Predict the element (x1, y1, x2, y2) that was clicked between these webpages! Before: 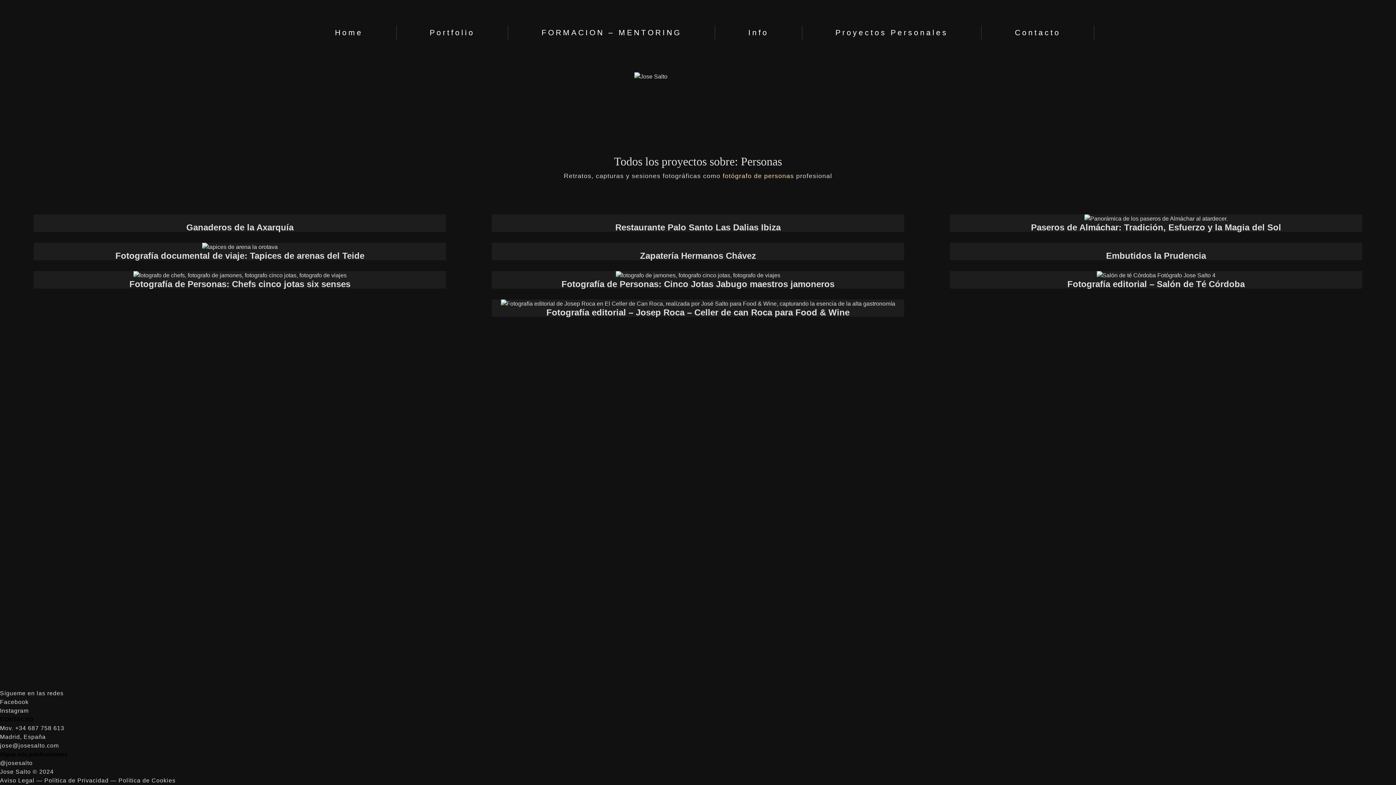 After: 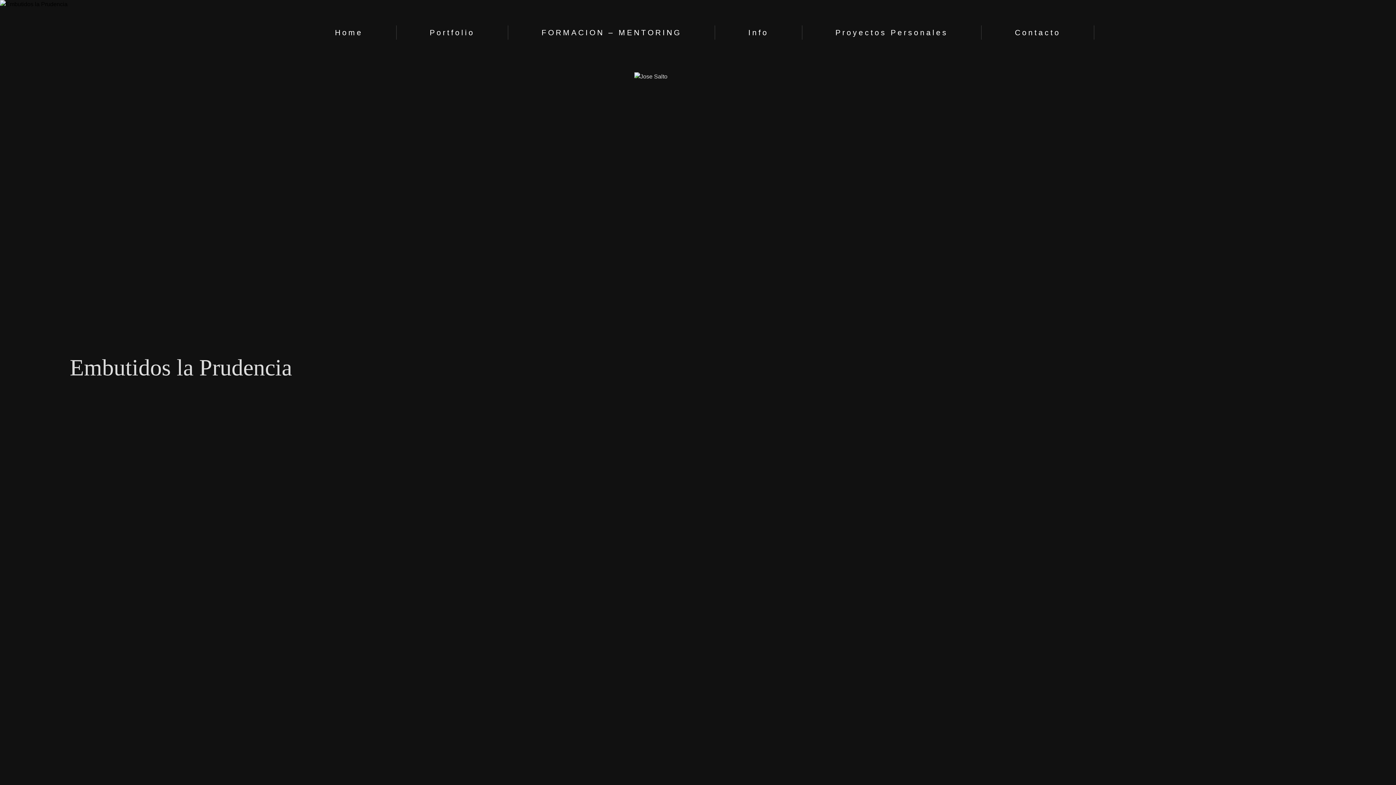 Action: bbox: (950, 242, 1362, 260) label: Embutidos la Prudencia